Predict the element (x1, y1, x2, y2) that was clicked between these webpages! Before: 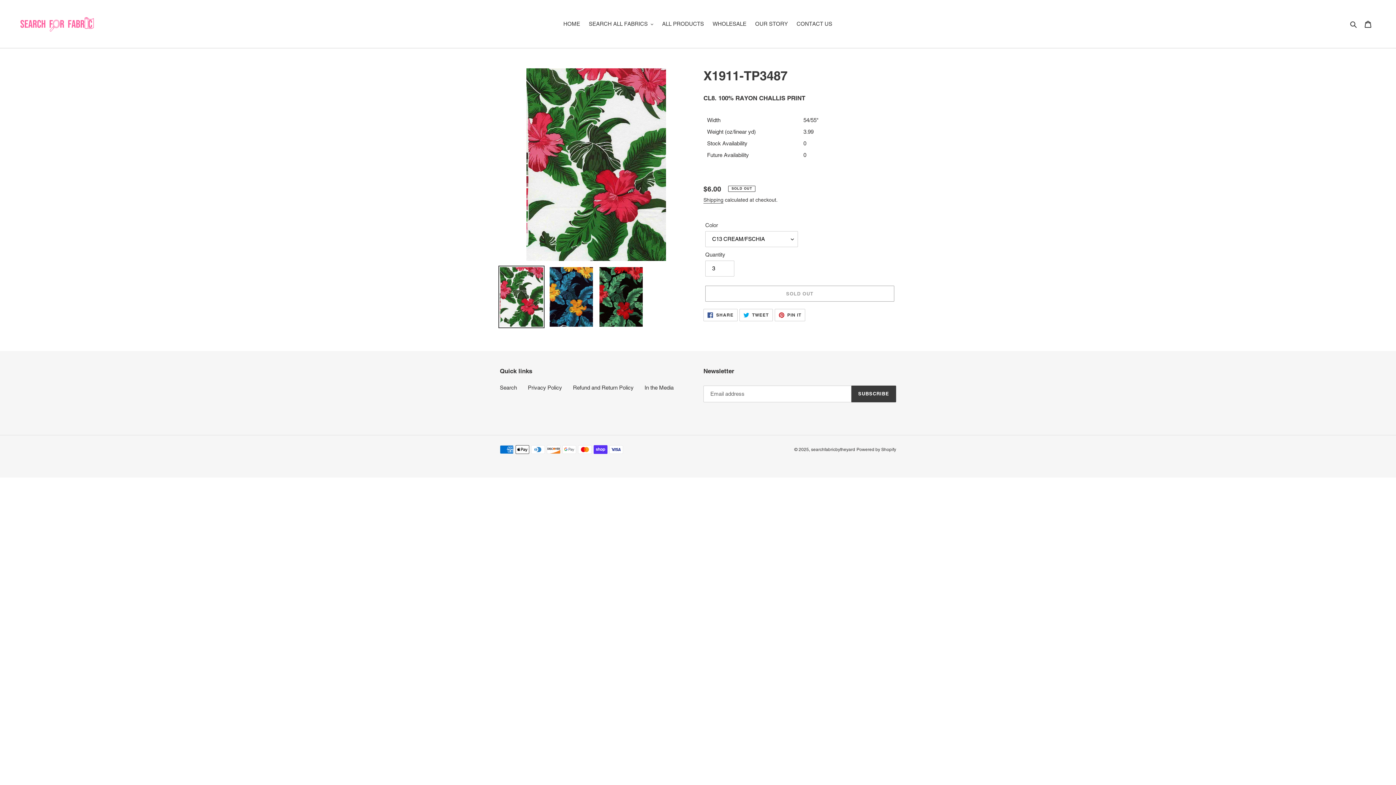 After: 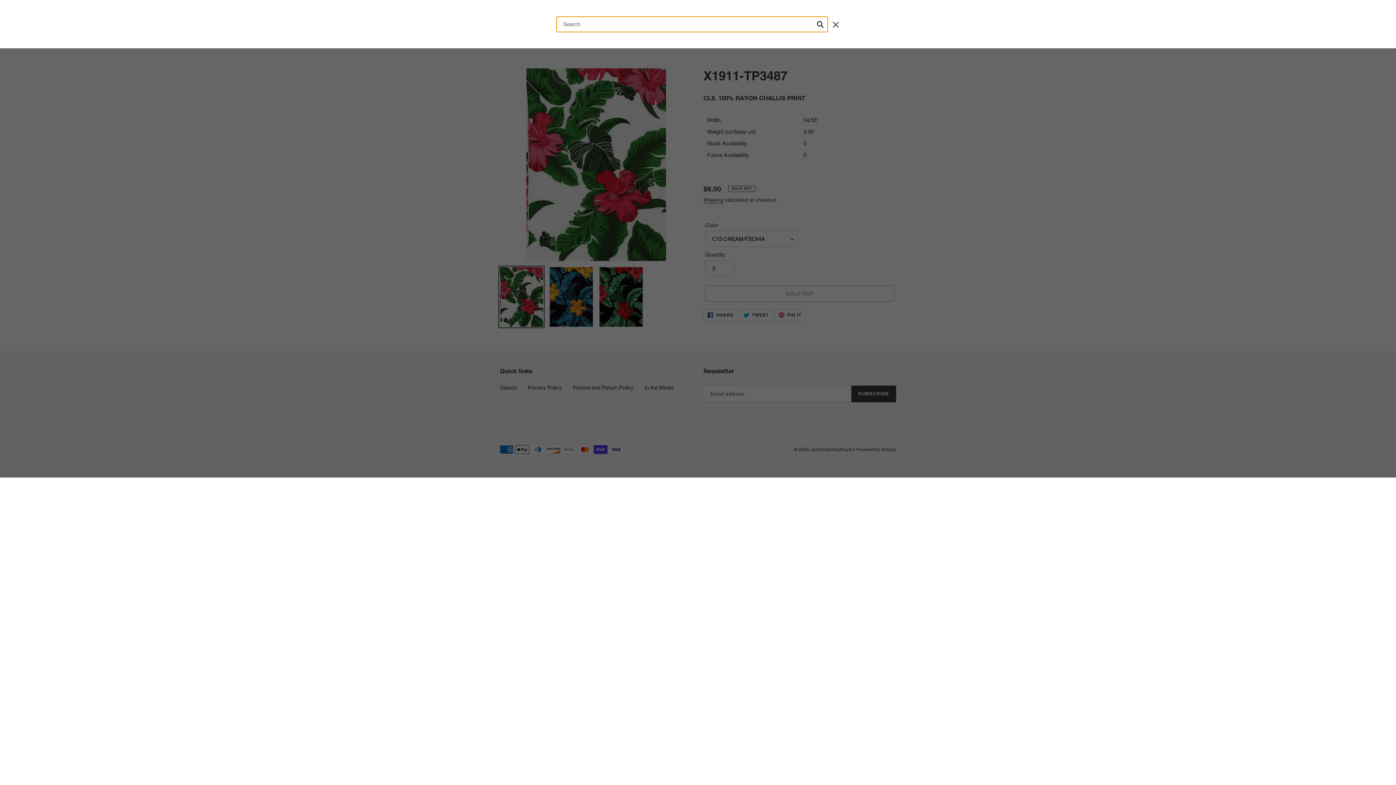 Action: bbox: (1348, 19, 1360, 28) label: Search